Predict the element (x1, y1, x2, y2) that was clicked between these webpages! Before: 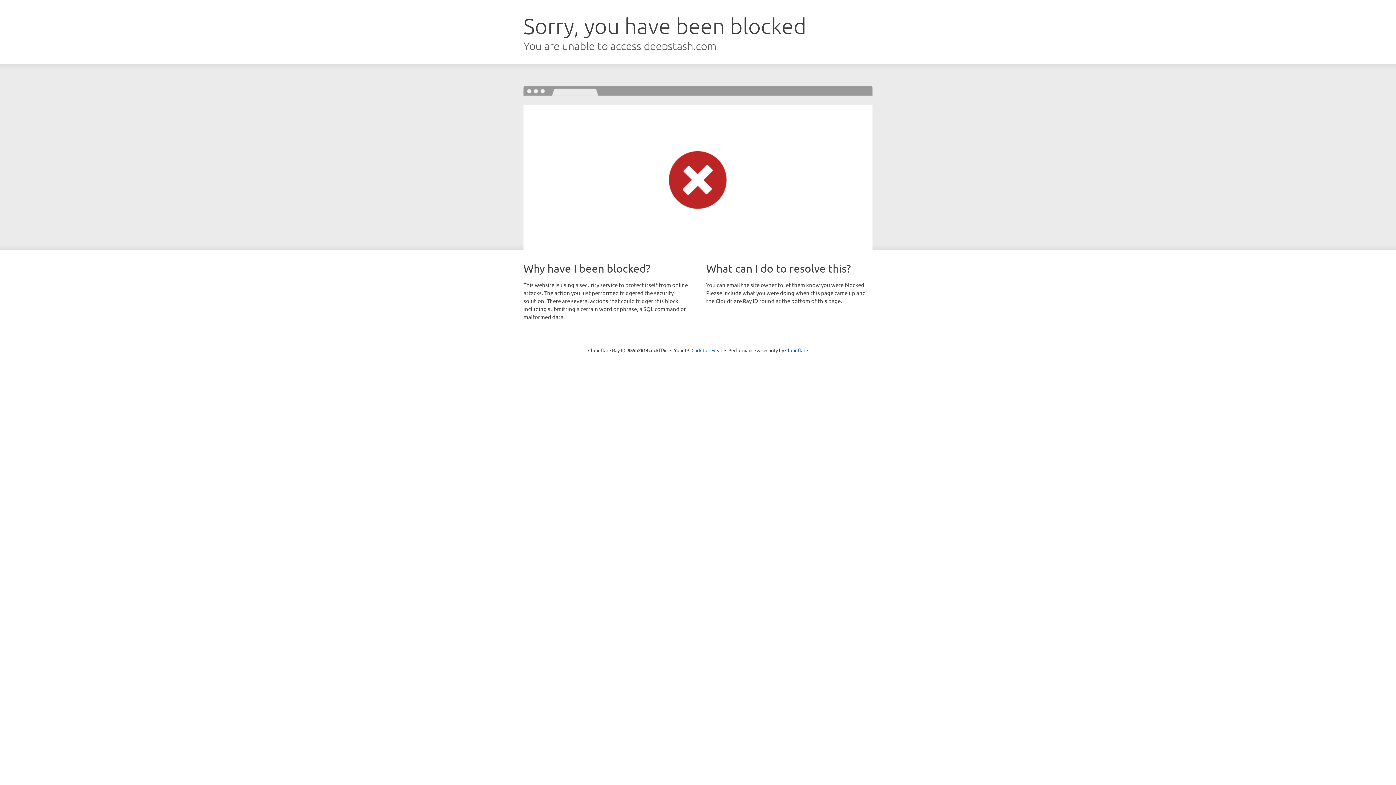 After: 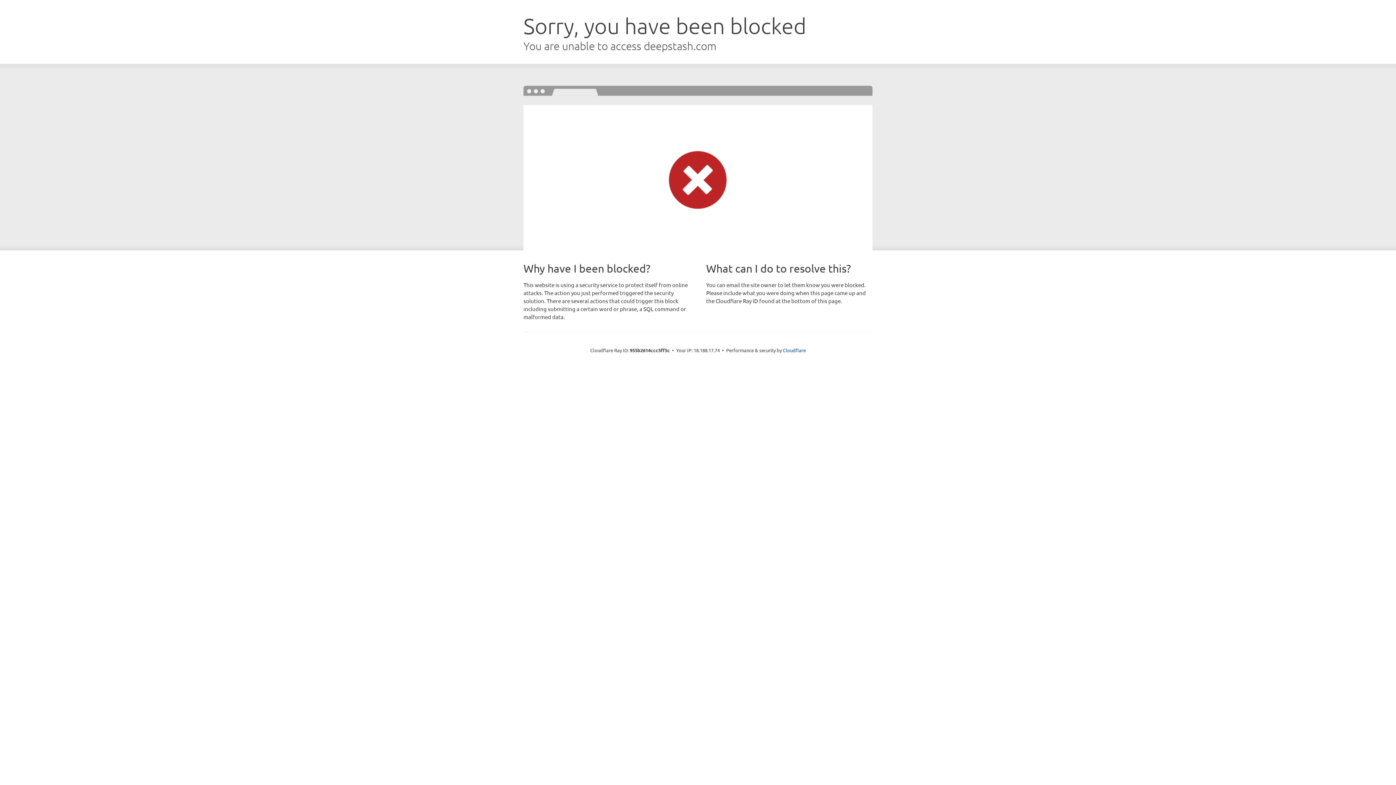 Action: bbox: (691, 346, 722, 353) label: Click to reveal